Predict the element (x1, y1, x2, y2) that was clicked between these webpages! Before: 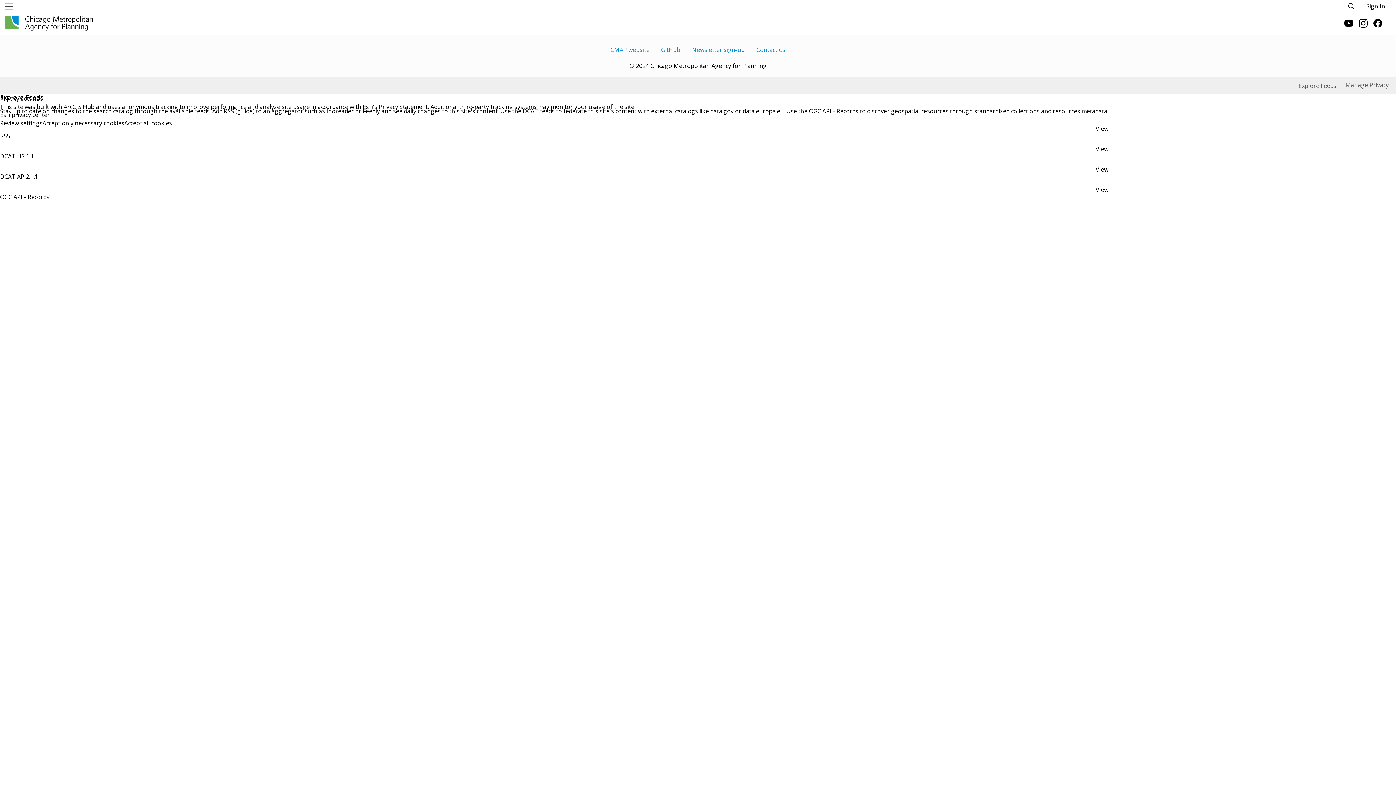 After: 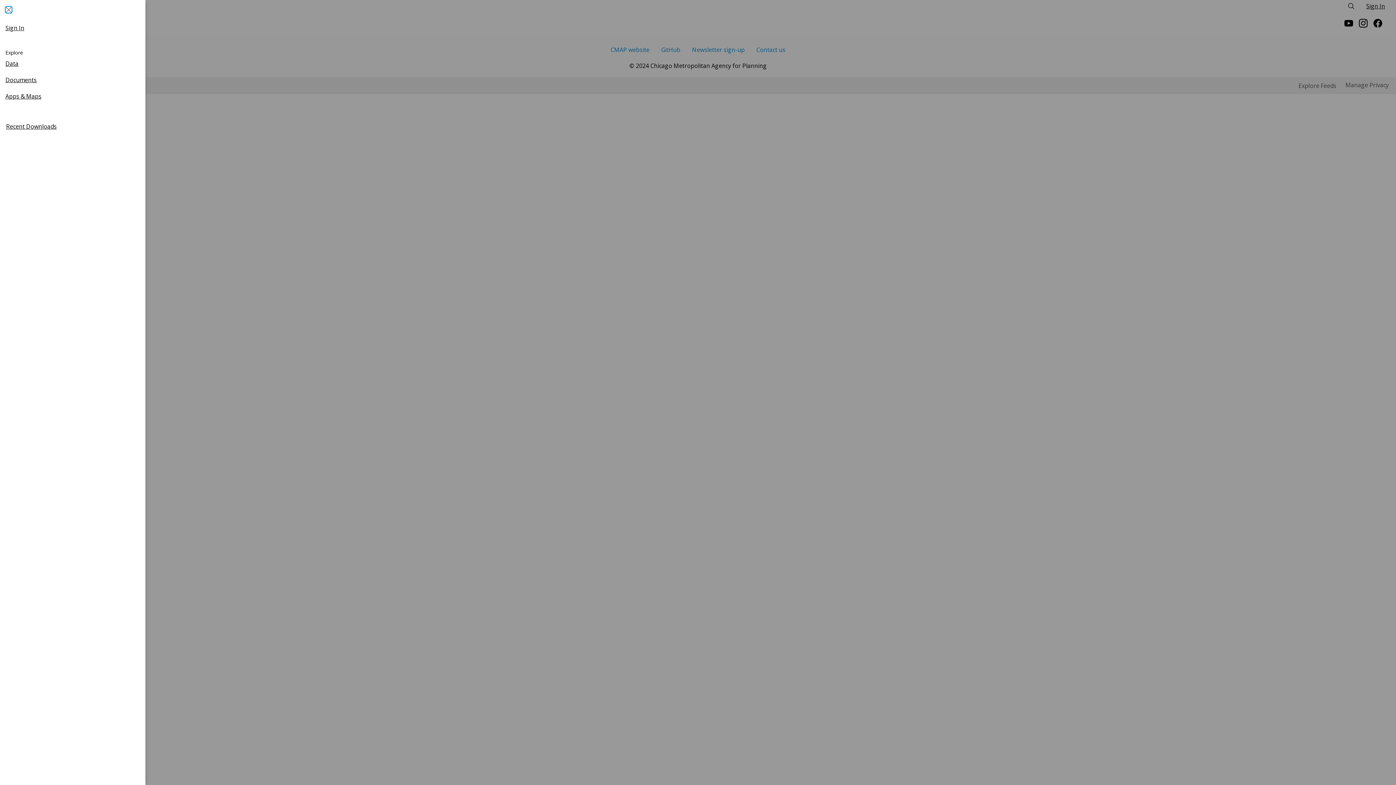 Action: label: Global Nav Menu bbox: (1, 0, 17, 12)